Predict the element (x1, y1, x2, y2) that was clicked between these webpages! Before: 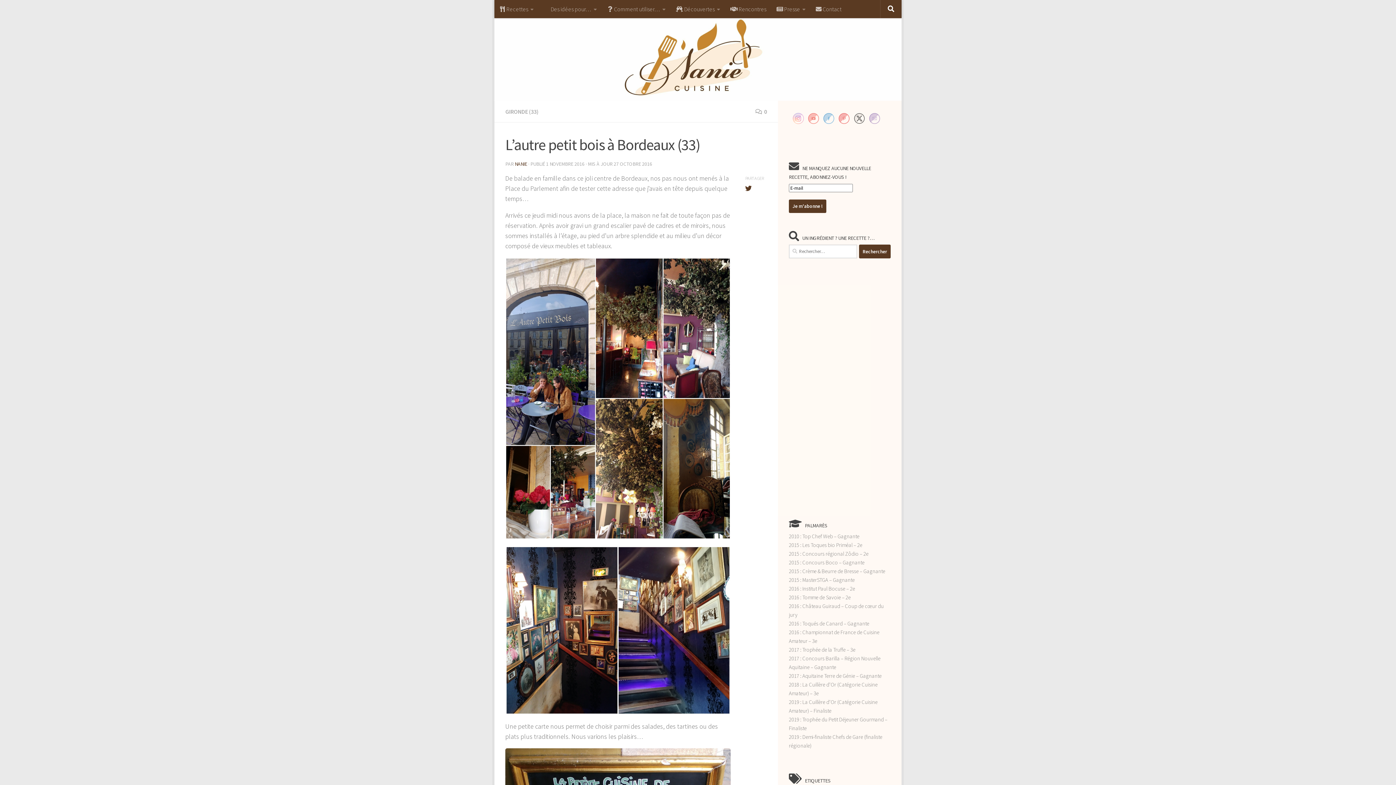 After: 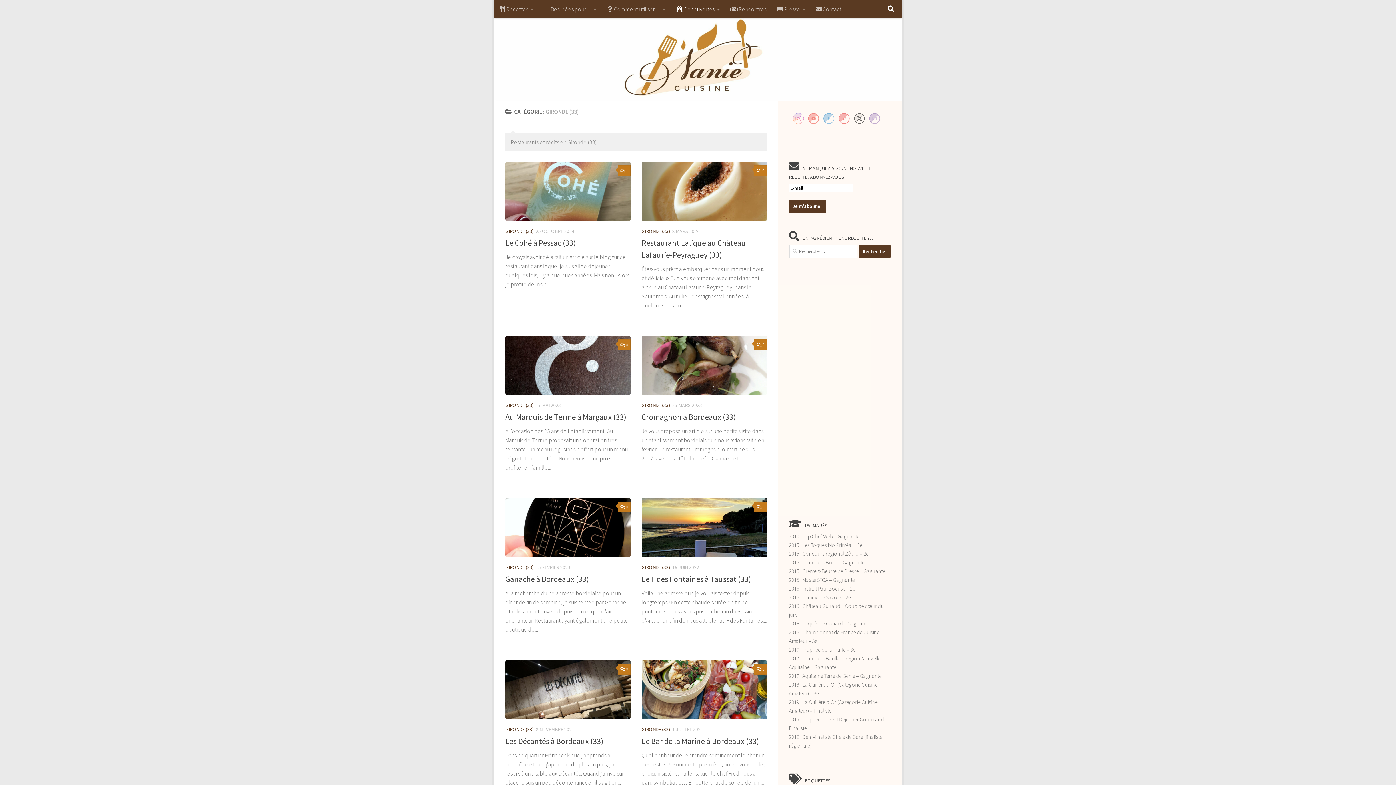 Action: bbox: (505, 108, 538, 115) label: GIRONDE (33)